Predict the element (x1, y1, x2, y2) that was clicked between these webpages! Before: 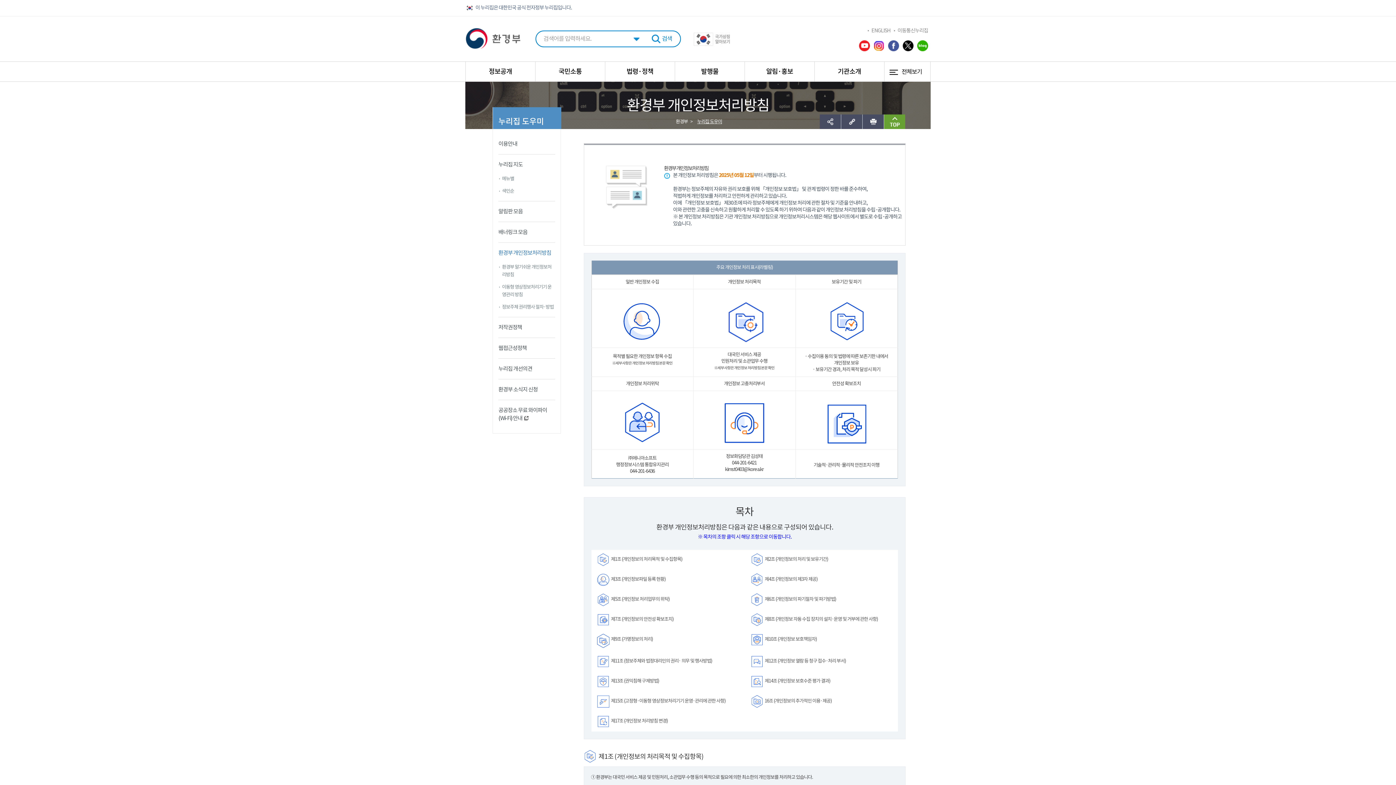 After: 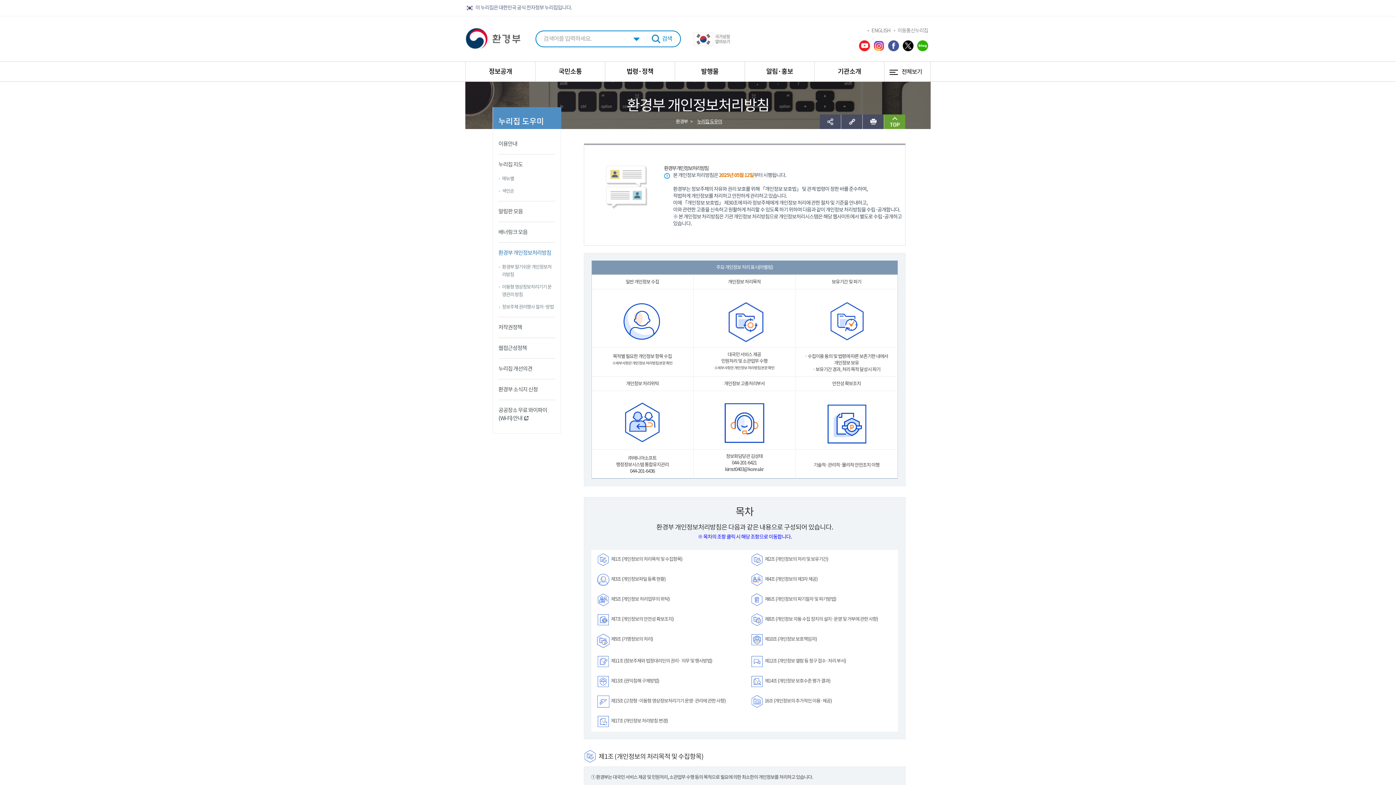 Action: label: 환경부 페이스북 채널 이동 bbox: (888, 40, 899, 51)